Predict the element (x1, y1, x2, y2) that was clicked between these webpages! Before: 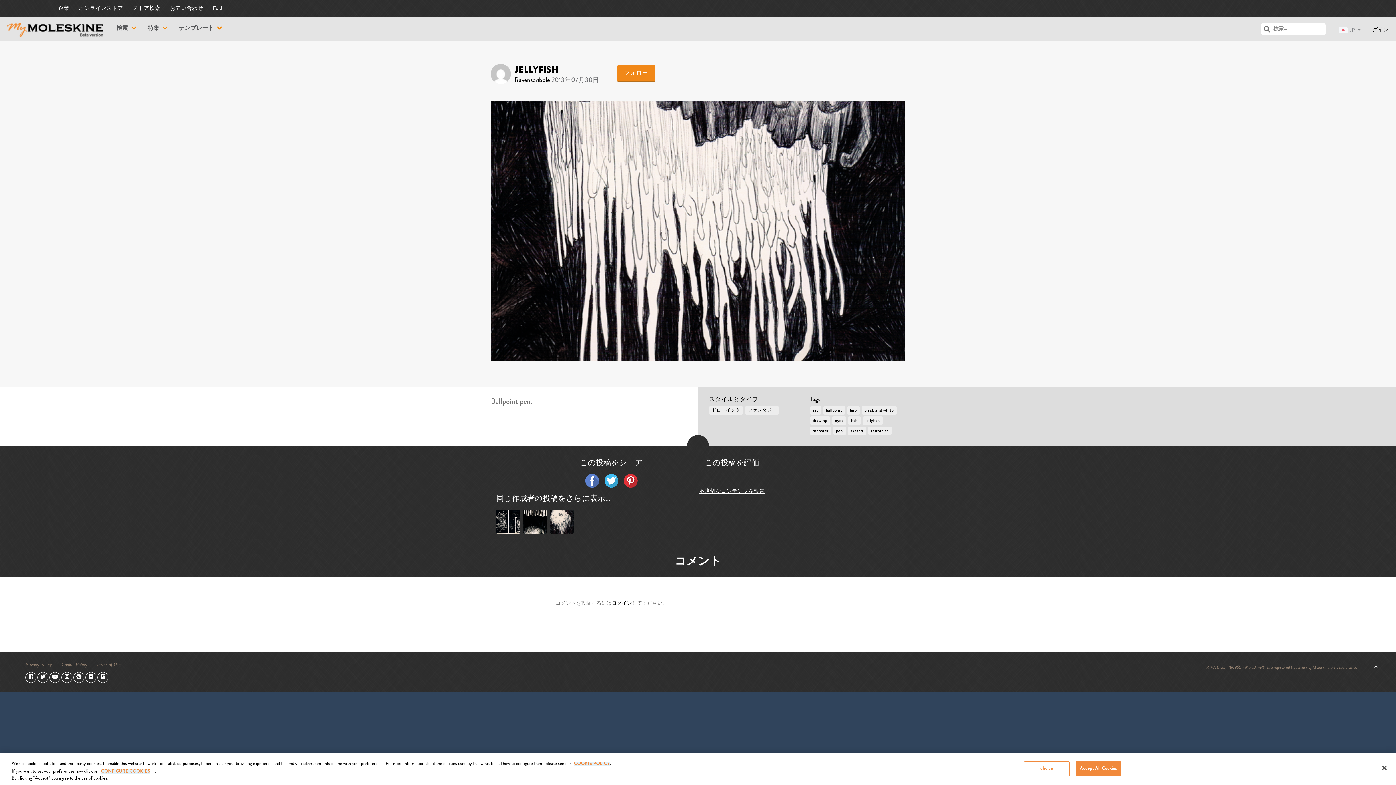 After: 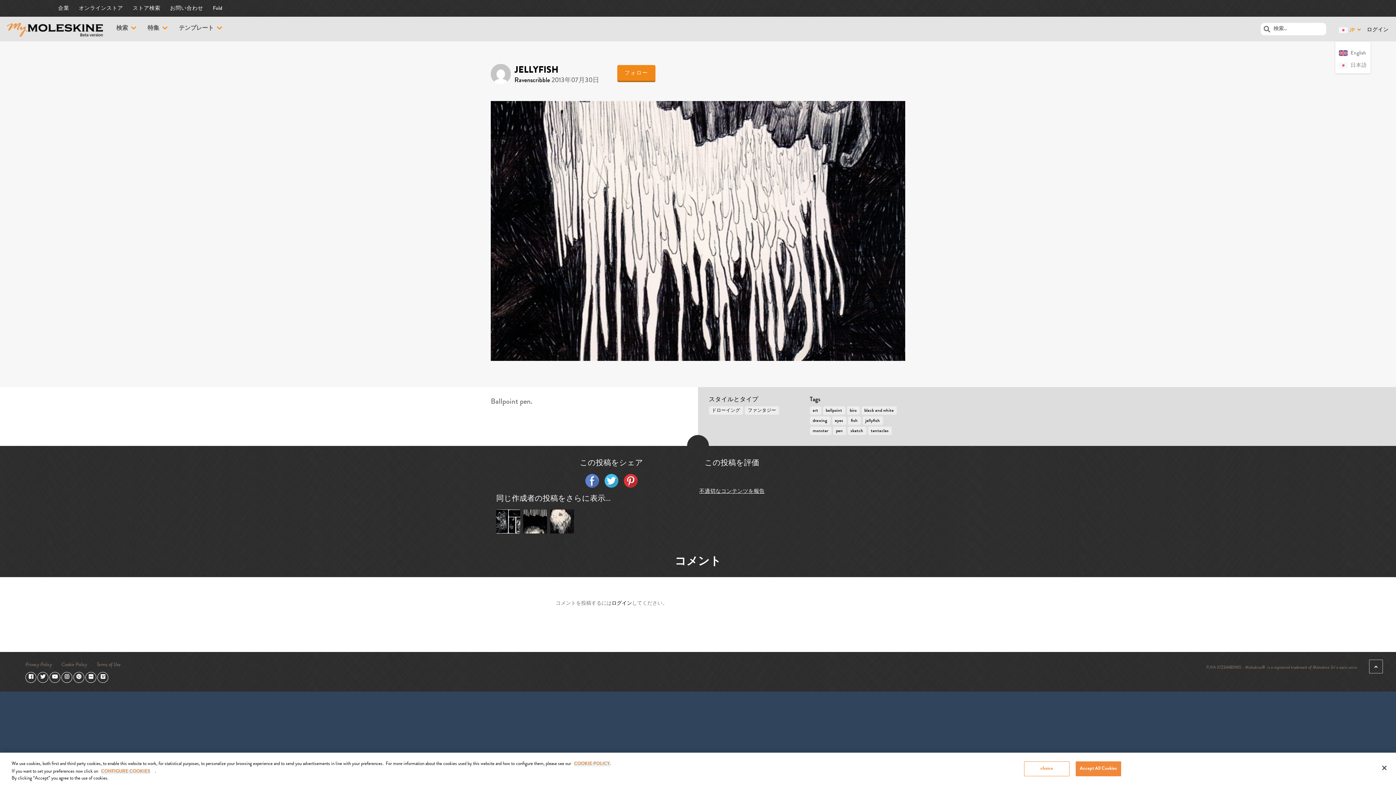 Action: label: JP bbox: (1339, 26, 1363, 33)